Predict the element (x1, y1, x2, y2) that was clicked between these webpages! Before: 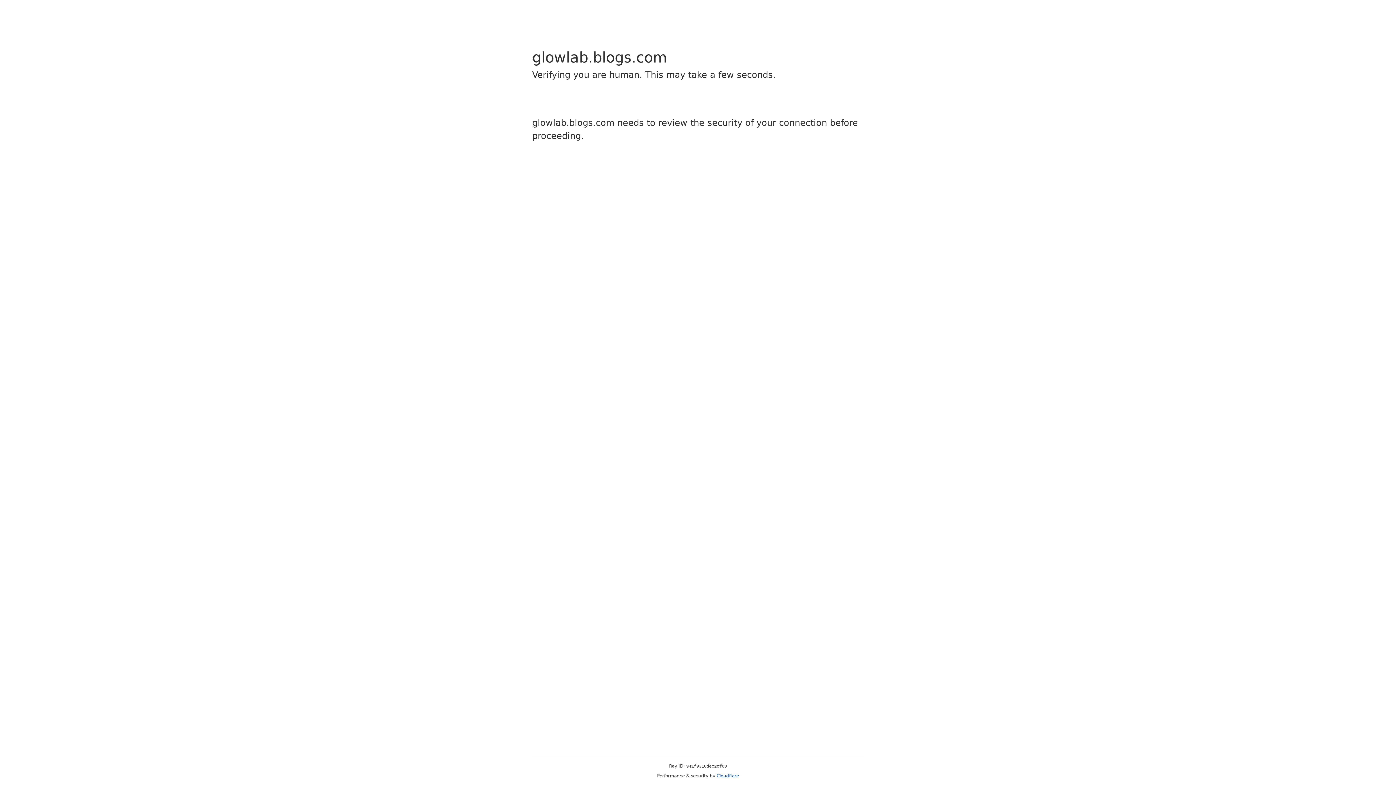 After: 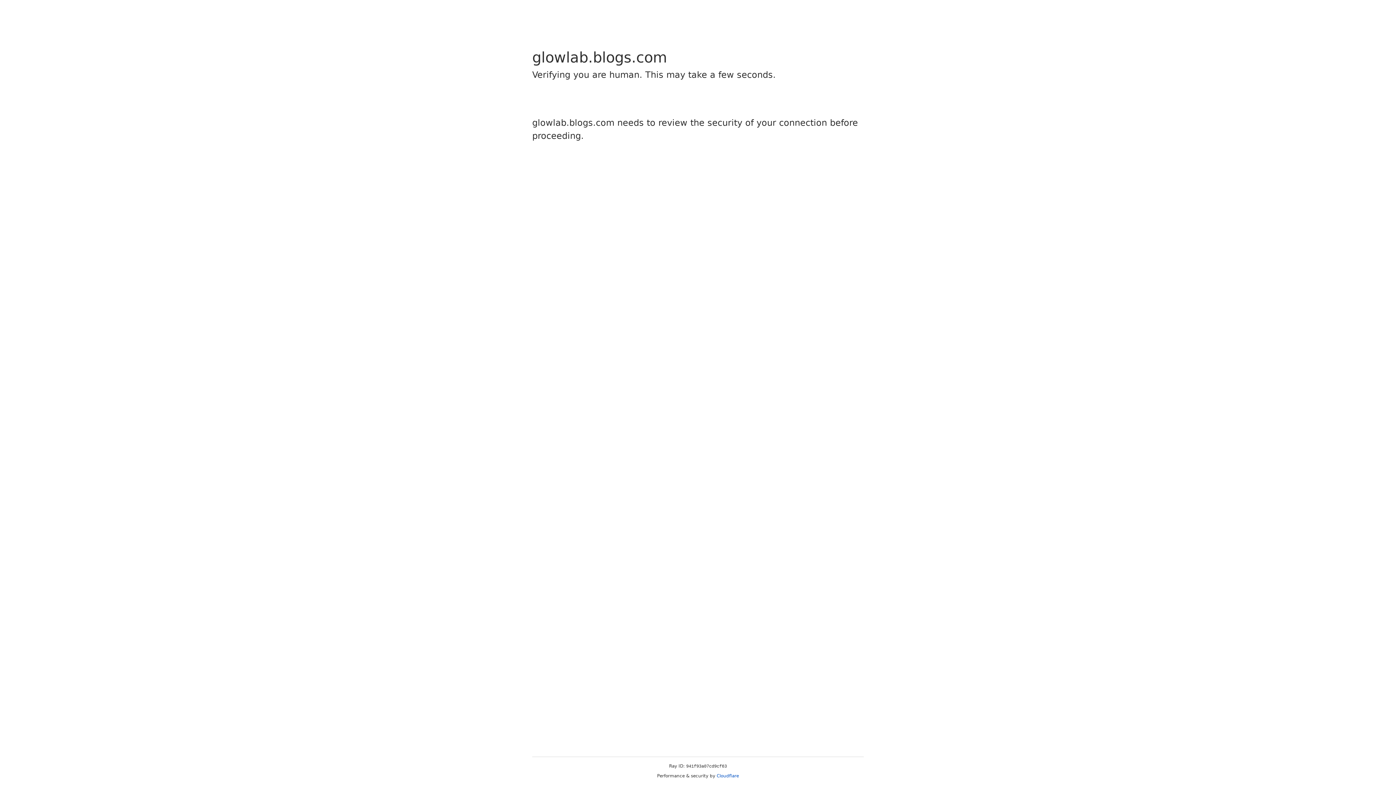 Action: bbox: (716, 773, 739, 778) label: Cloudflare